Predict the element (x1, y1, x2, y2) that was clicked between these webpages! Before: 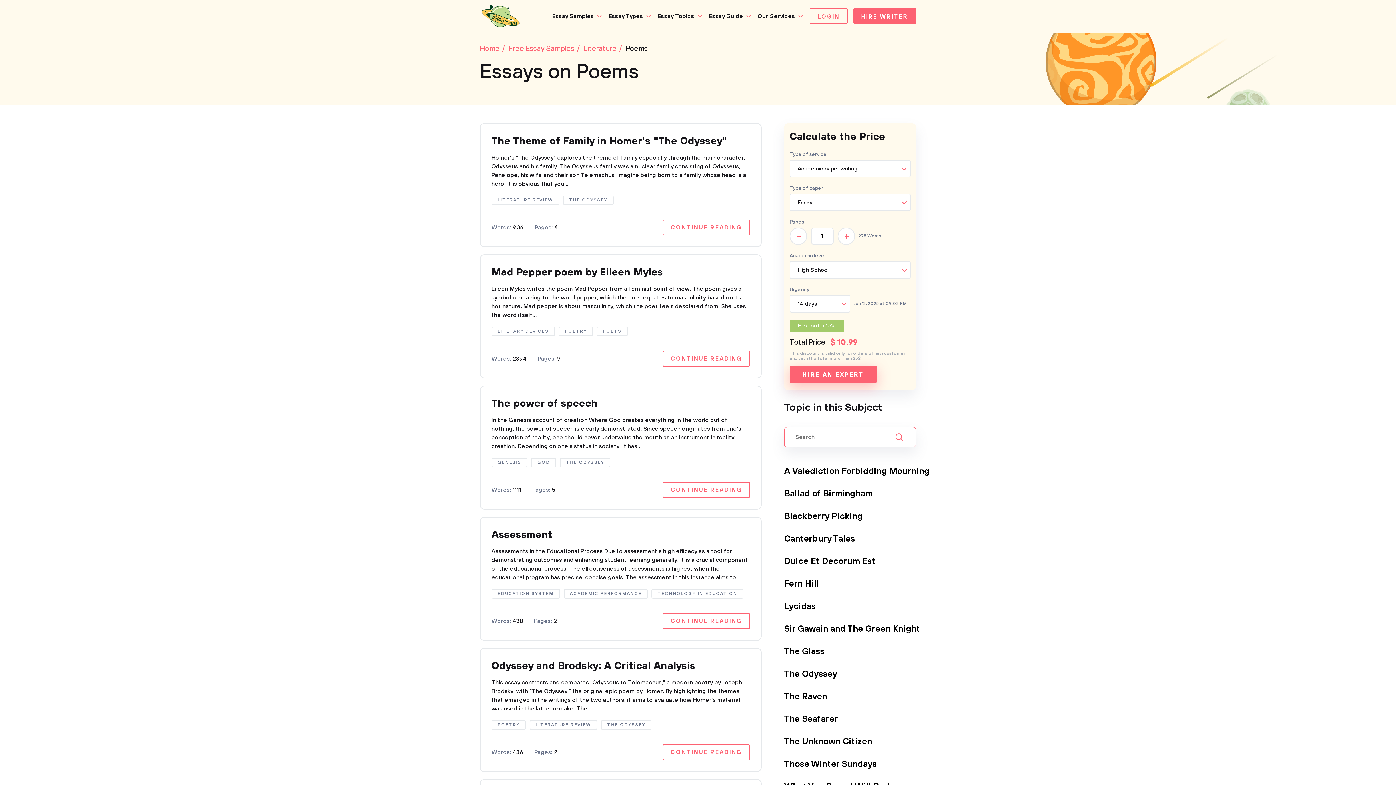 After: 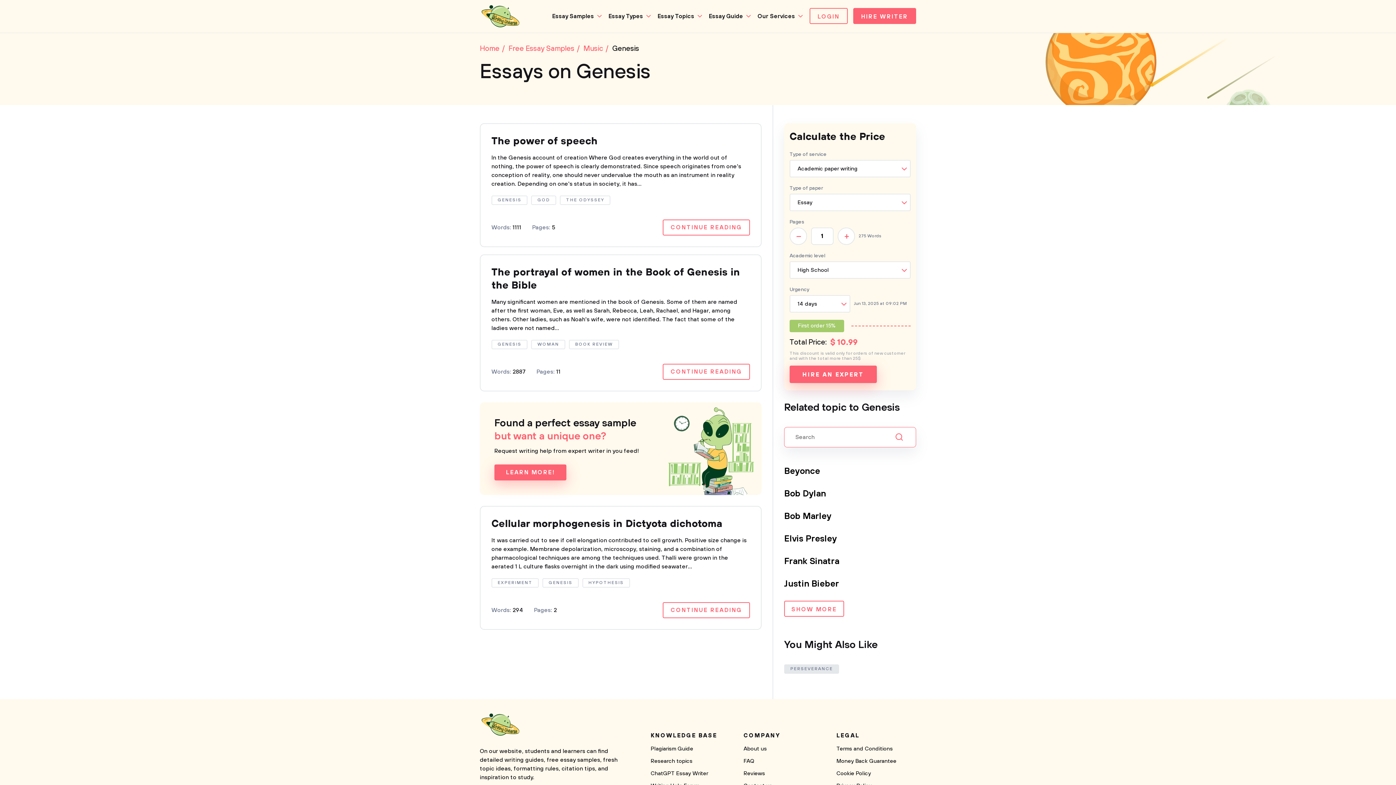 Action: bbox: (491, 458, 527, 467) label: GENESIS